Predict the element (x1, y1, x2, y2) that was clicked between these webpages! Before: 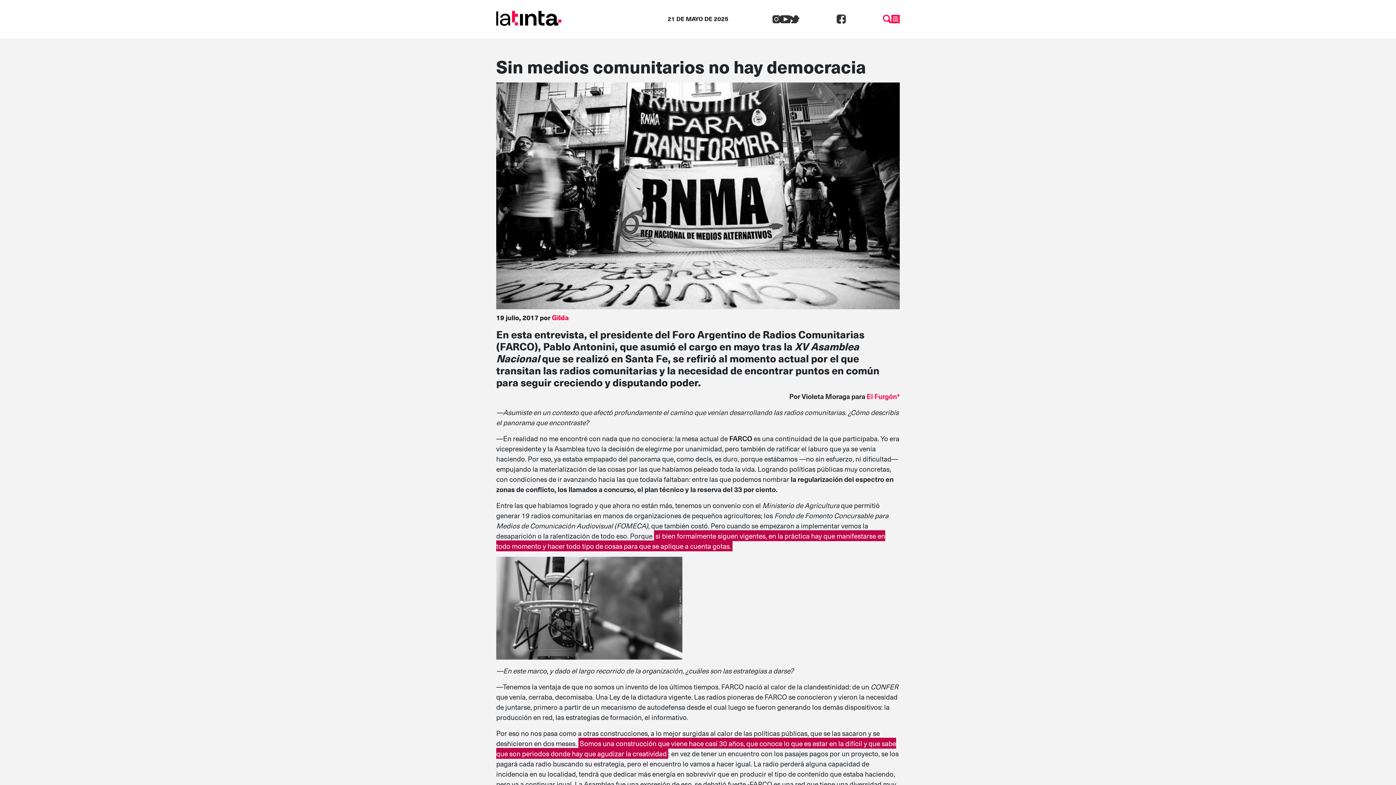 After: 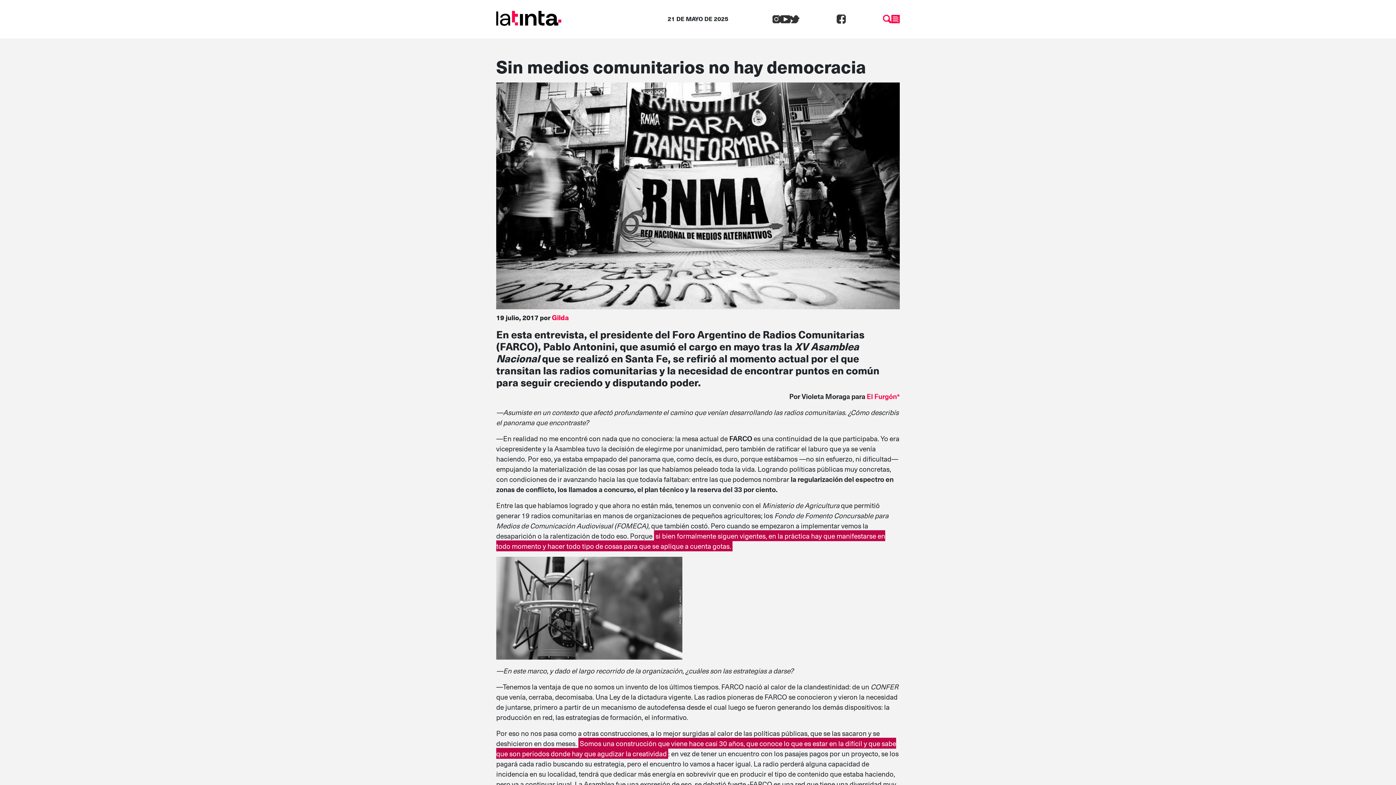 Action: bbox: (866, 391, 900, 401) label: El Furgón*